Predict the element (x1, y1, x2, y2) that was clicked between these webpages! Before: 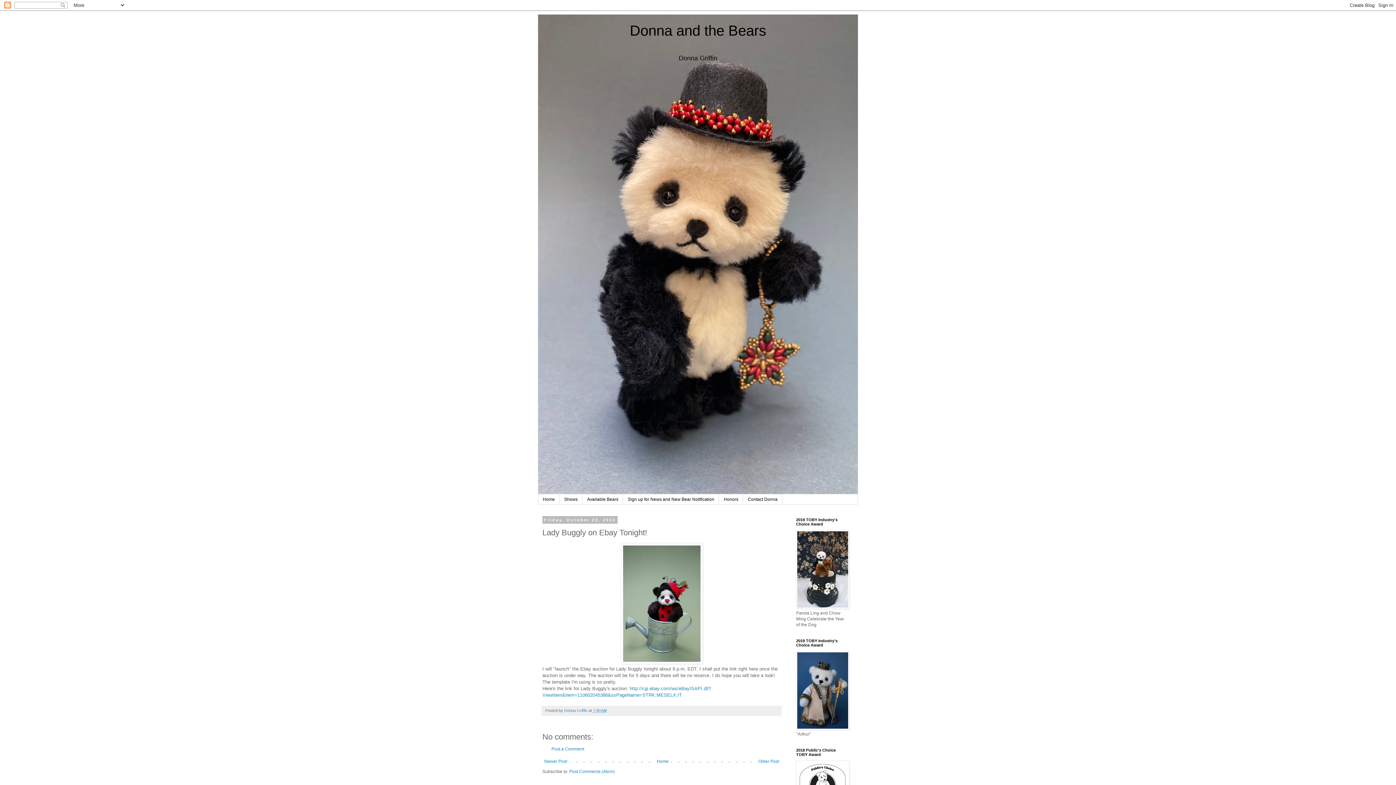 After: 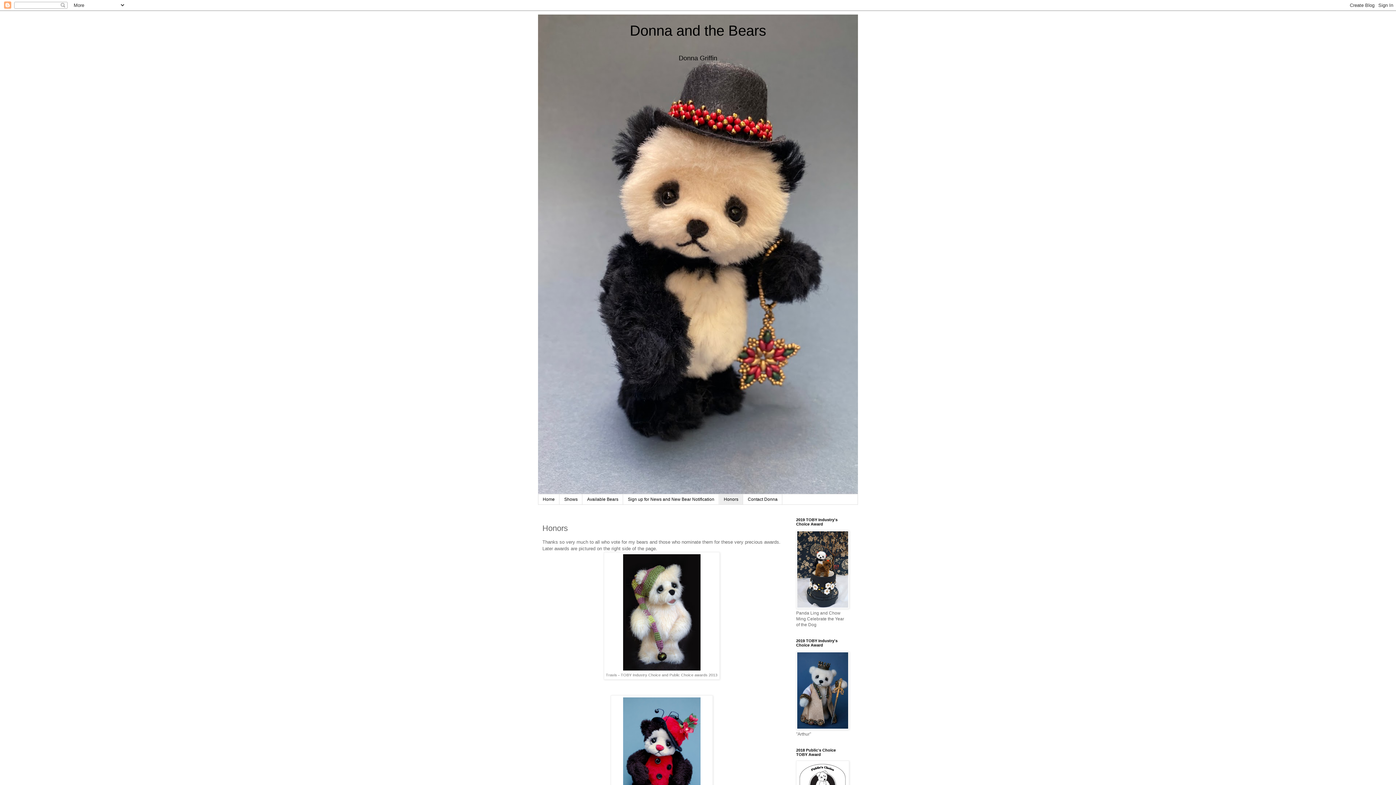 Action: label: Honors bbox: (719, 494, 743, 504)